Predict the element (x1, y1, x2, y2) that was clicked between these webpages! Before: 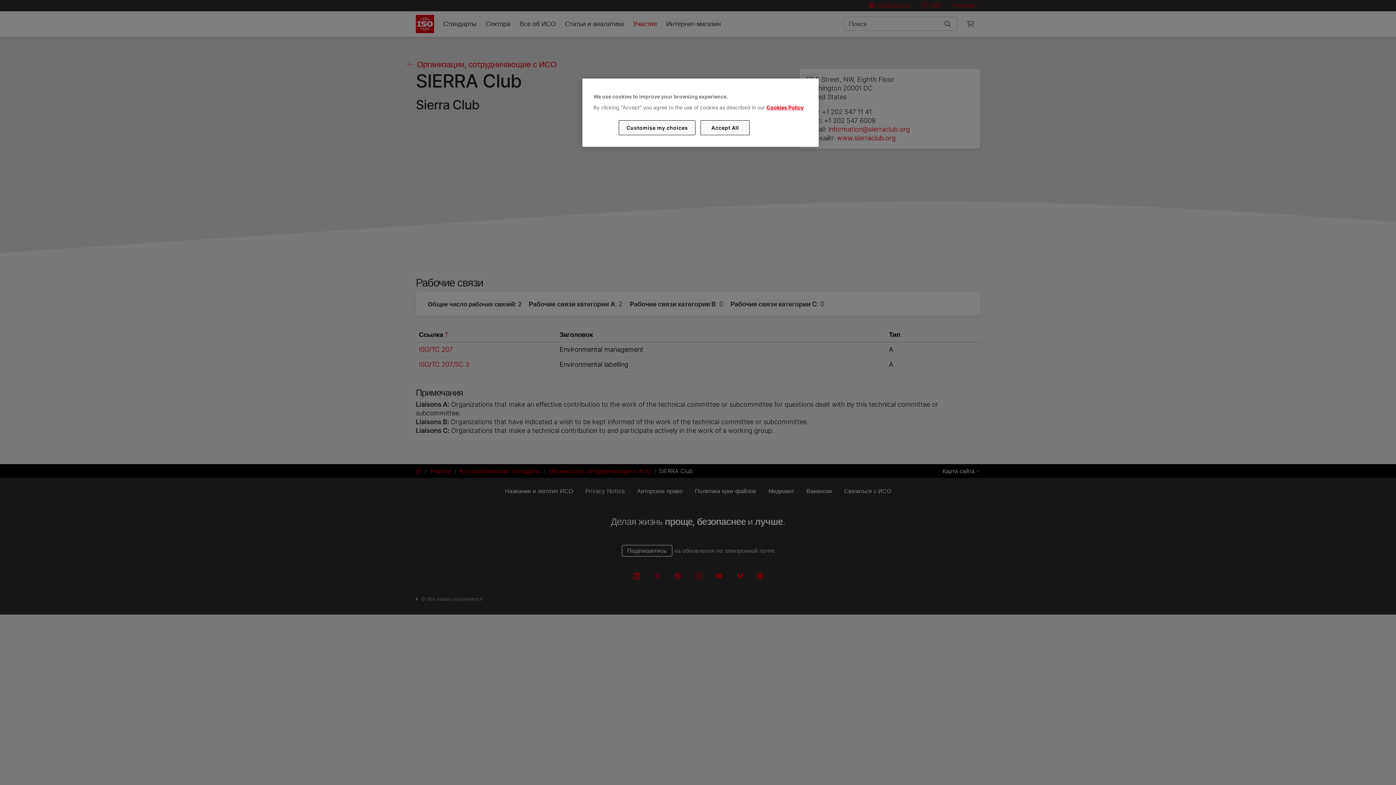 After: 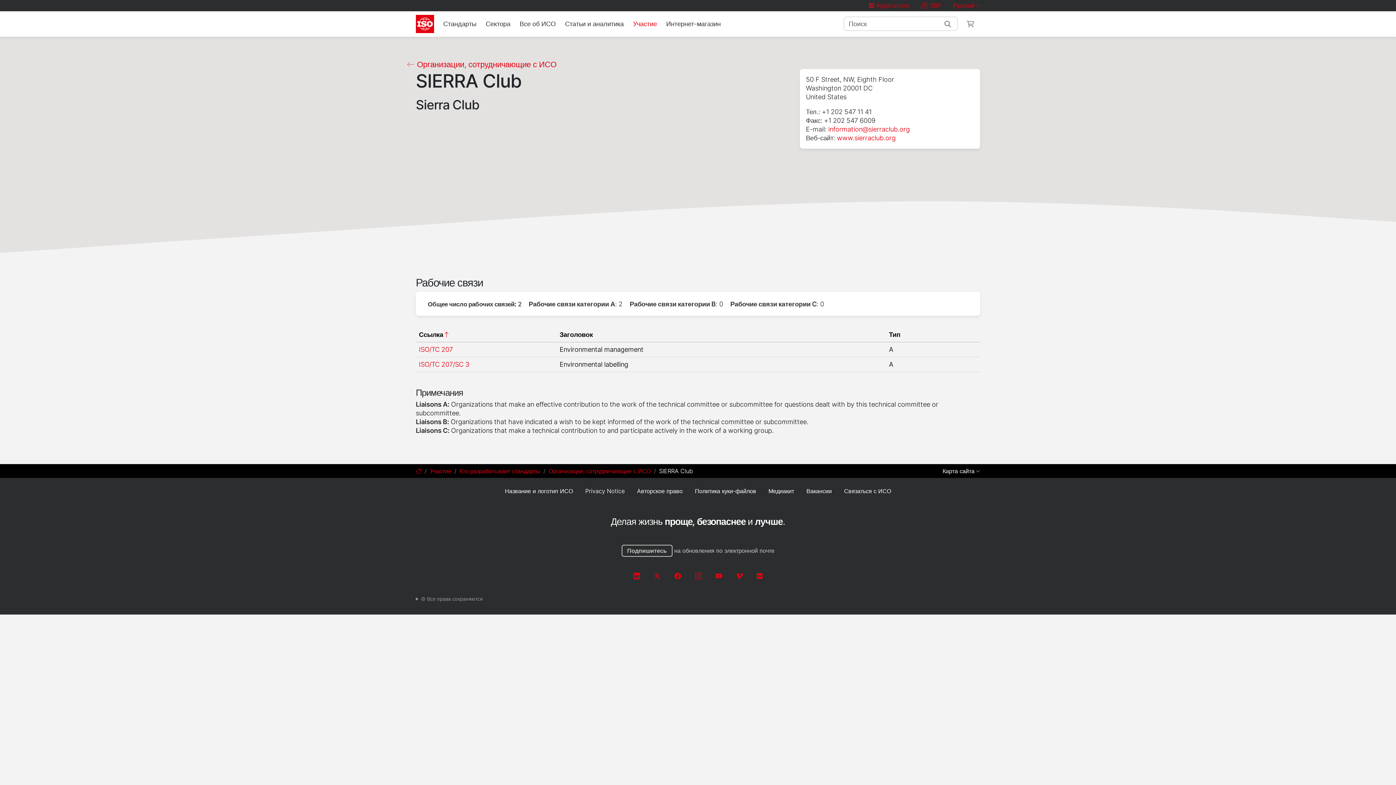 Action: label: Accept All bbox: (700, 120, 749, 135)